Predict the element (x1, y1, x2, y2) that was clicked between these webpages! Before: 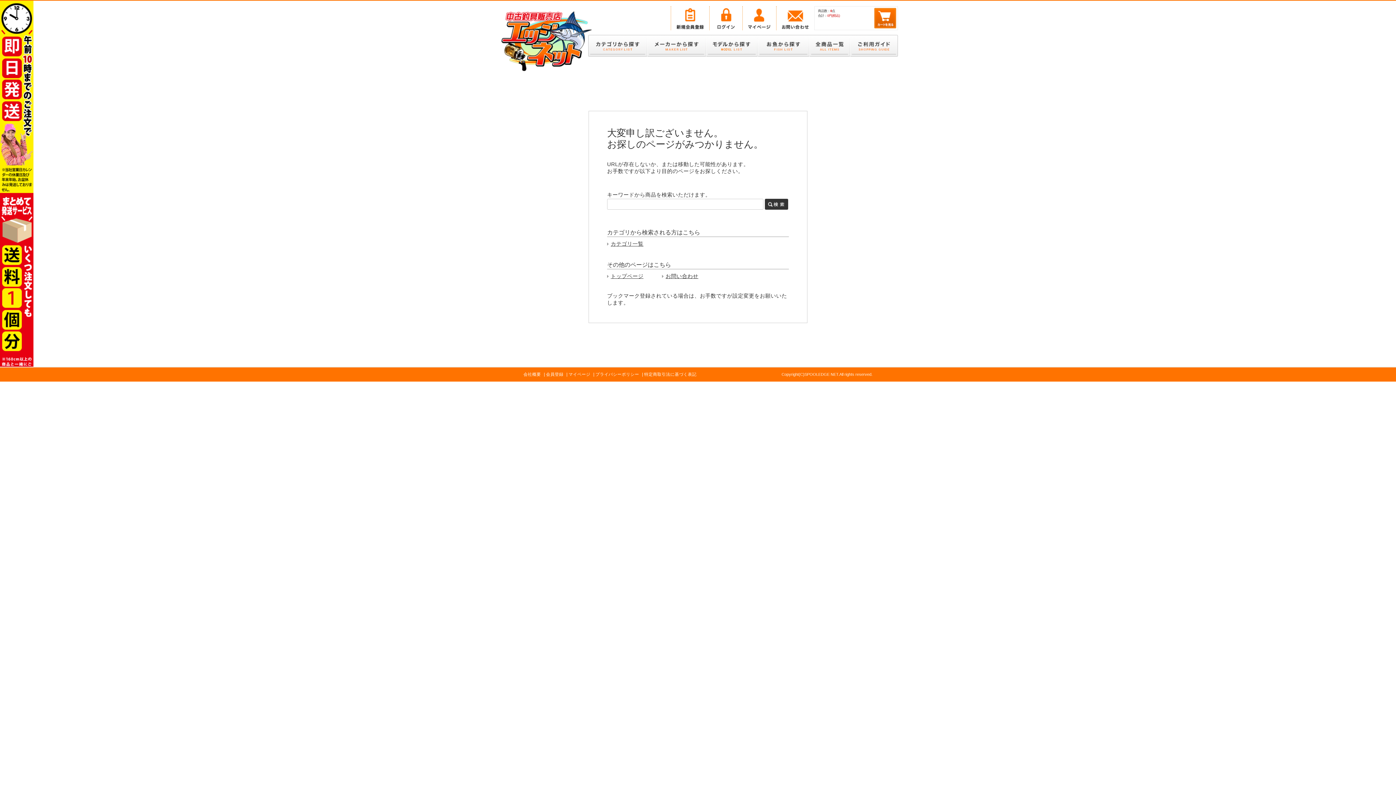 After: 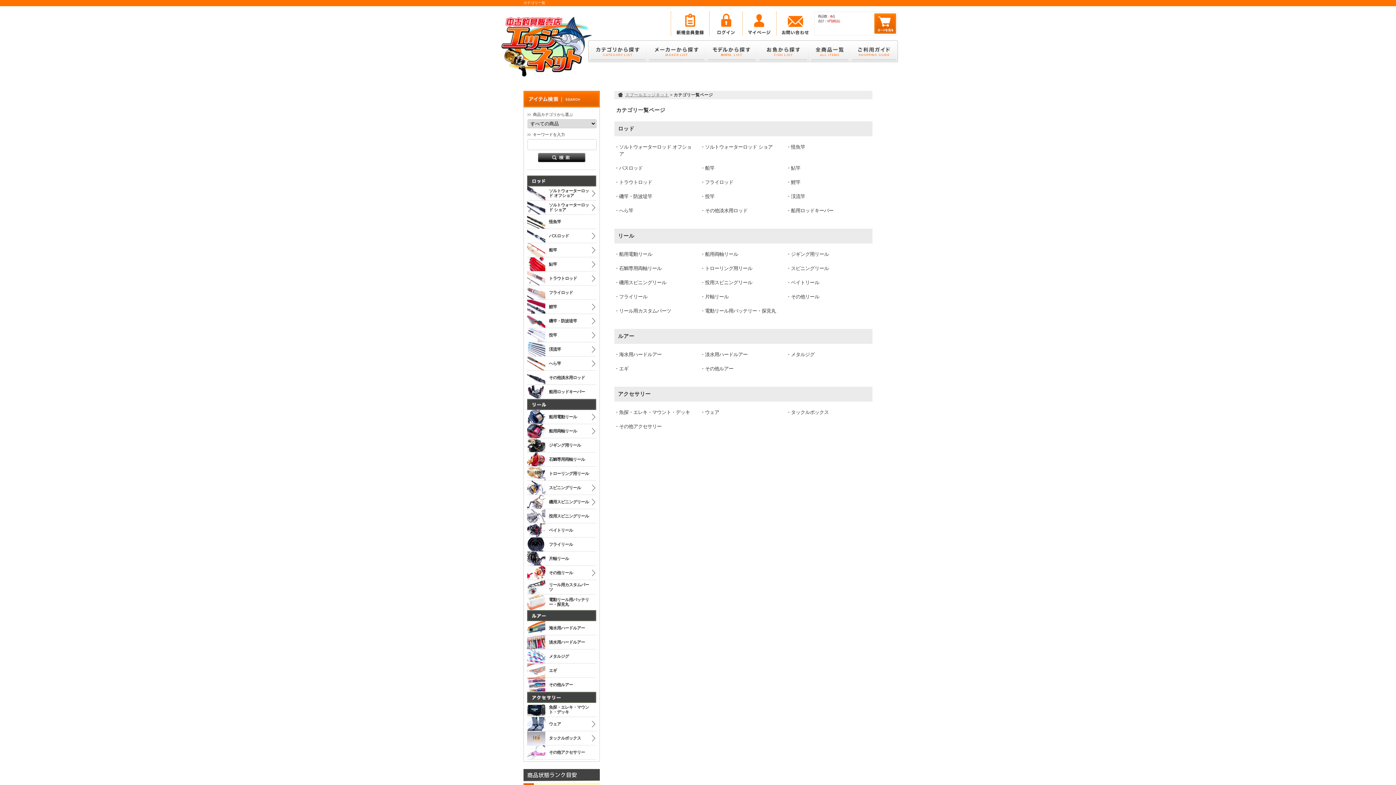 Action: bbox: (588, 34, 647, 56)